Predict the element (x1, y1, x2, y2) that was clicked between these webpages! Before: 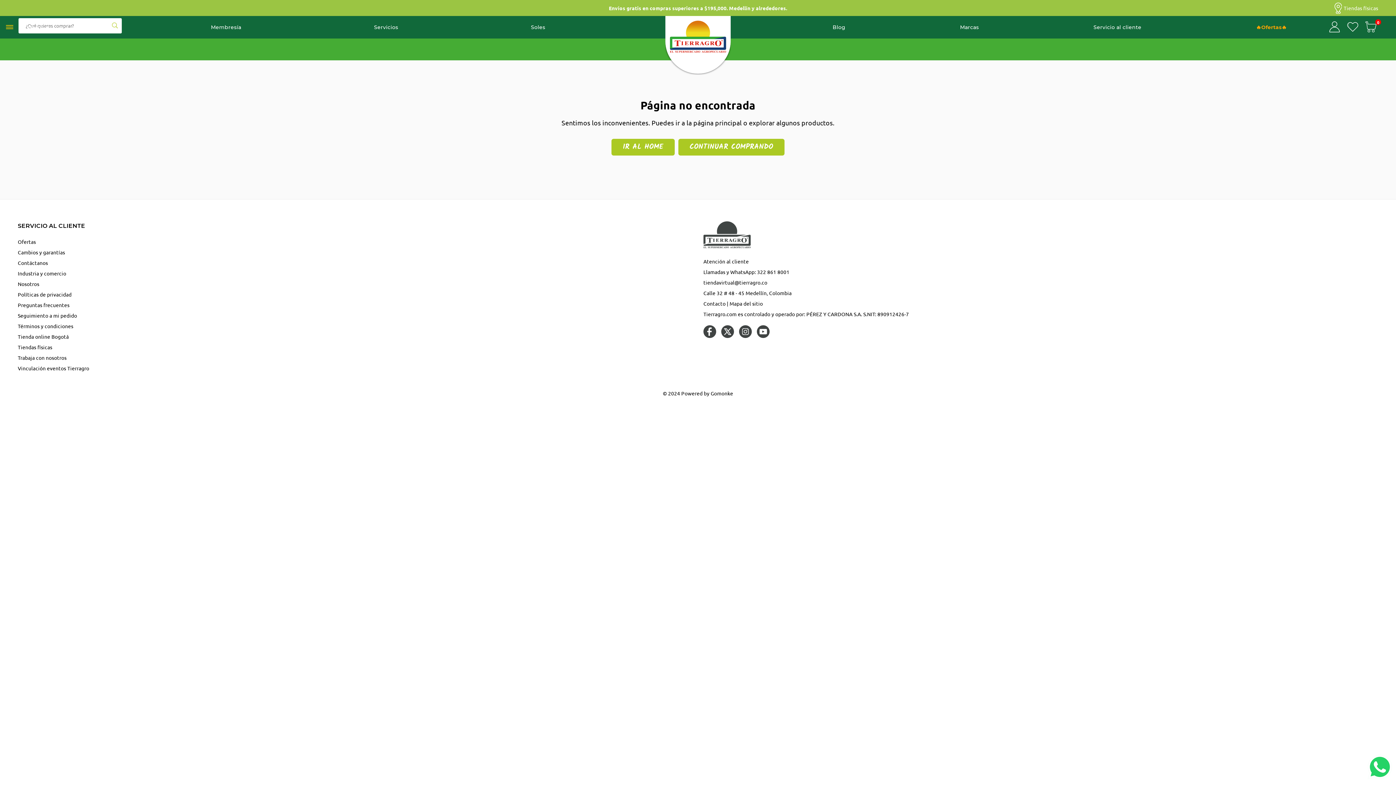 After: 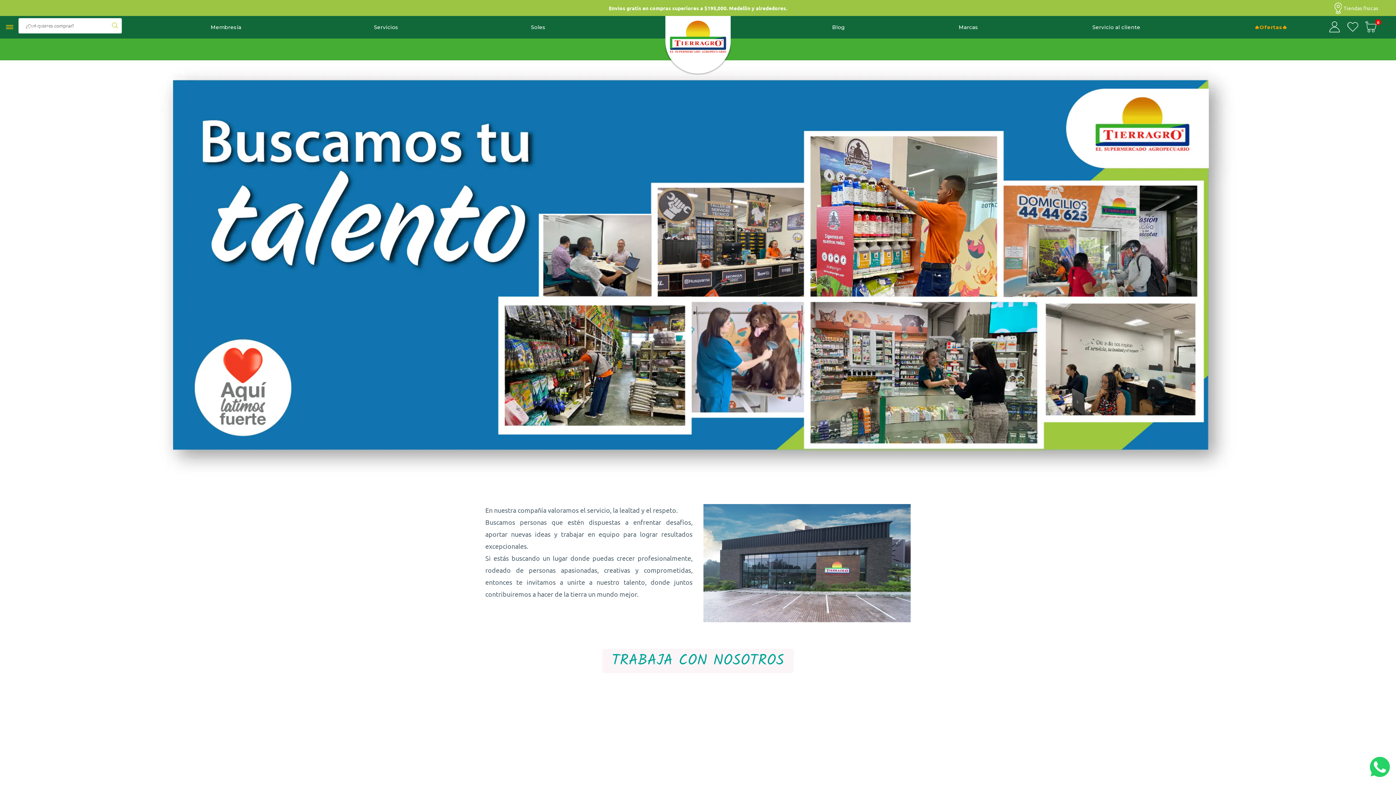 Action: label: Trabaja con nosotros bbox: (17, 354, 66, 361)